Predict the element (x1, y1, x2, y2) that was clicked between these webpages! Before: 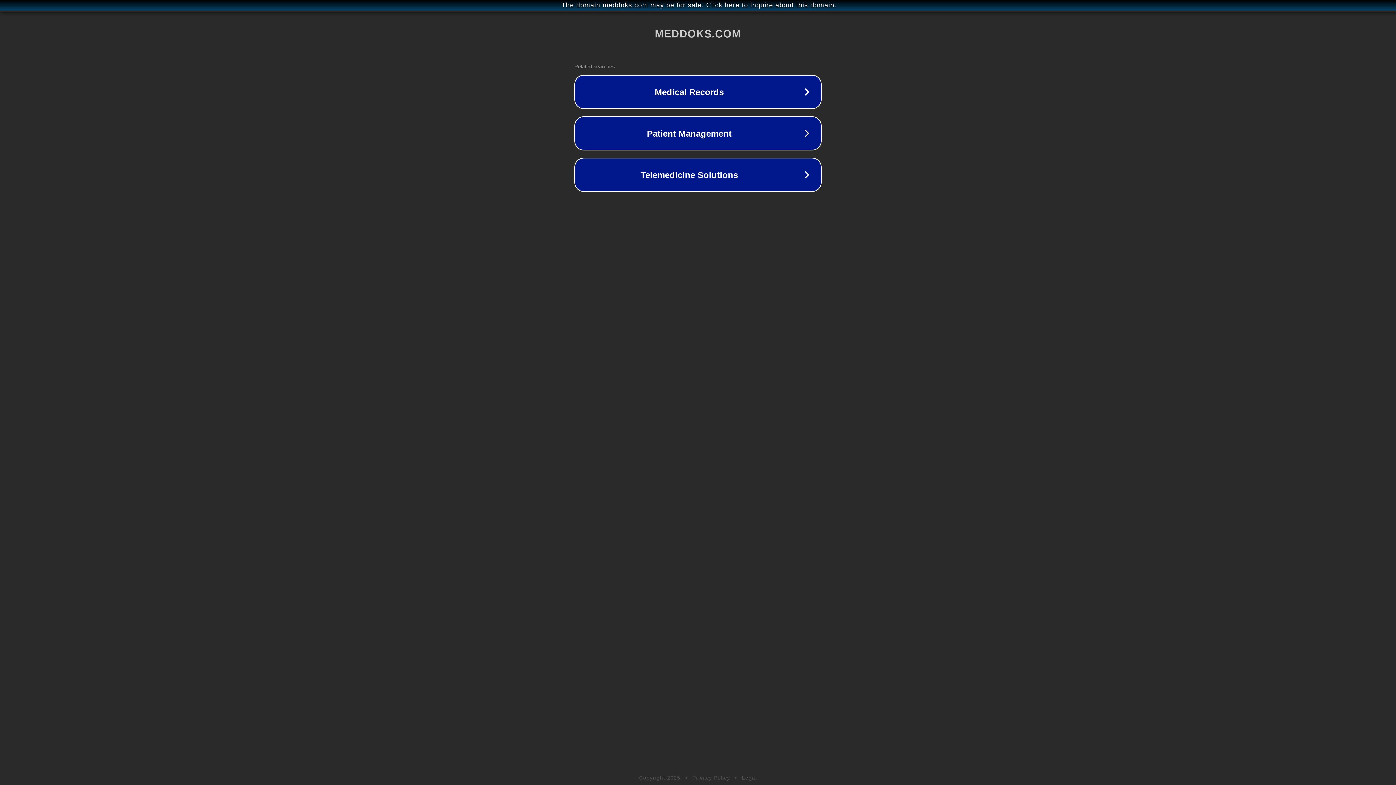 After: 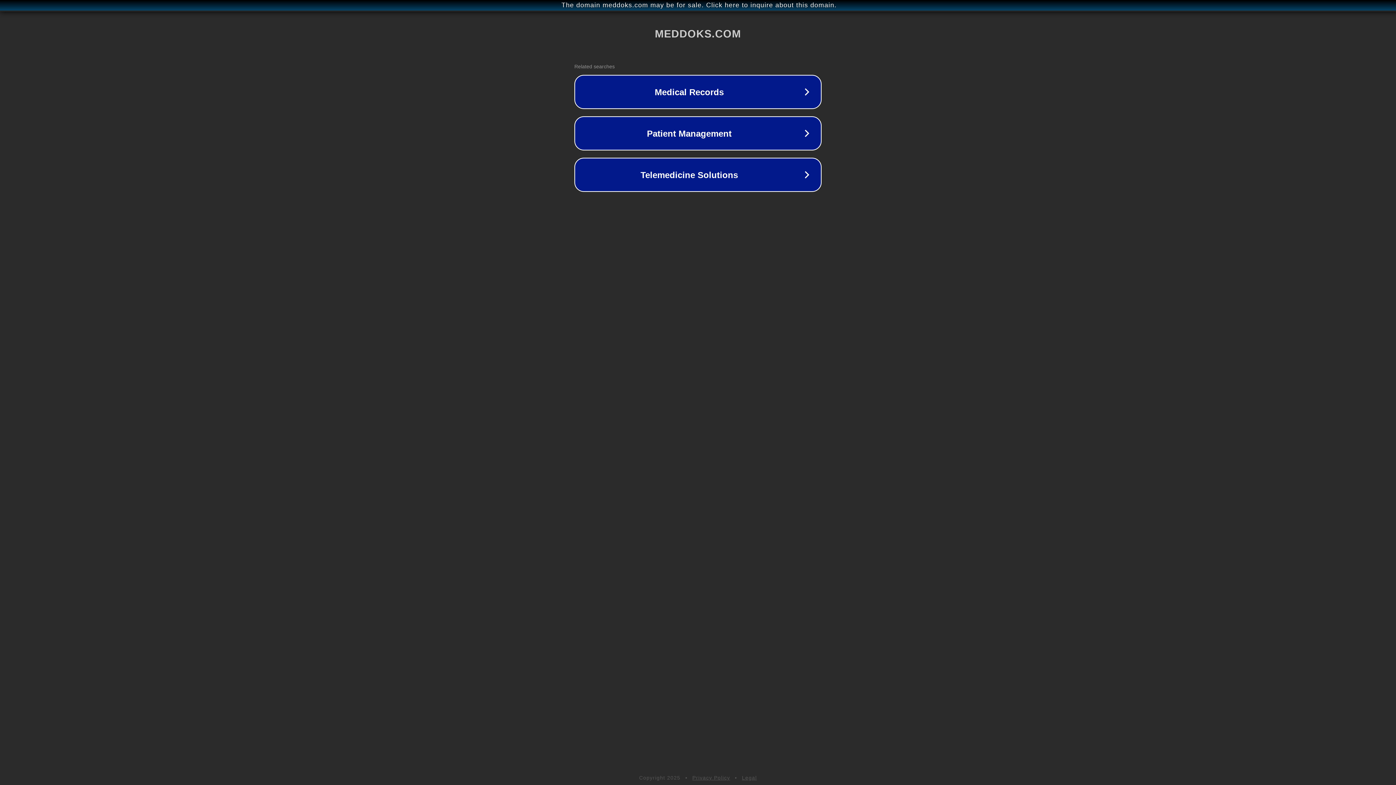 Action: bbox: (692, 775, 730, 781) label: Privacy Policy